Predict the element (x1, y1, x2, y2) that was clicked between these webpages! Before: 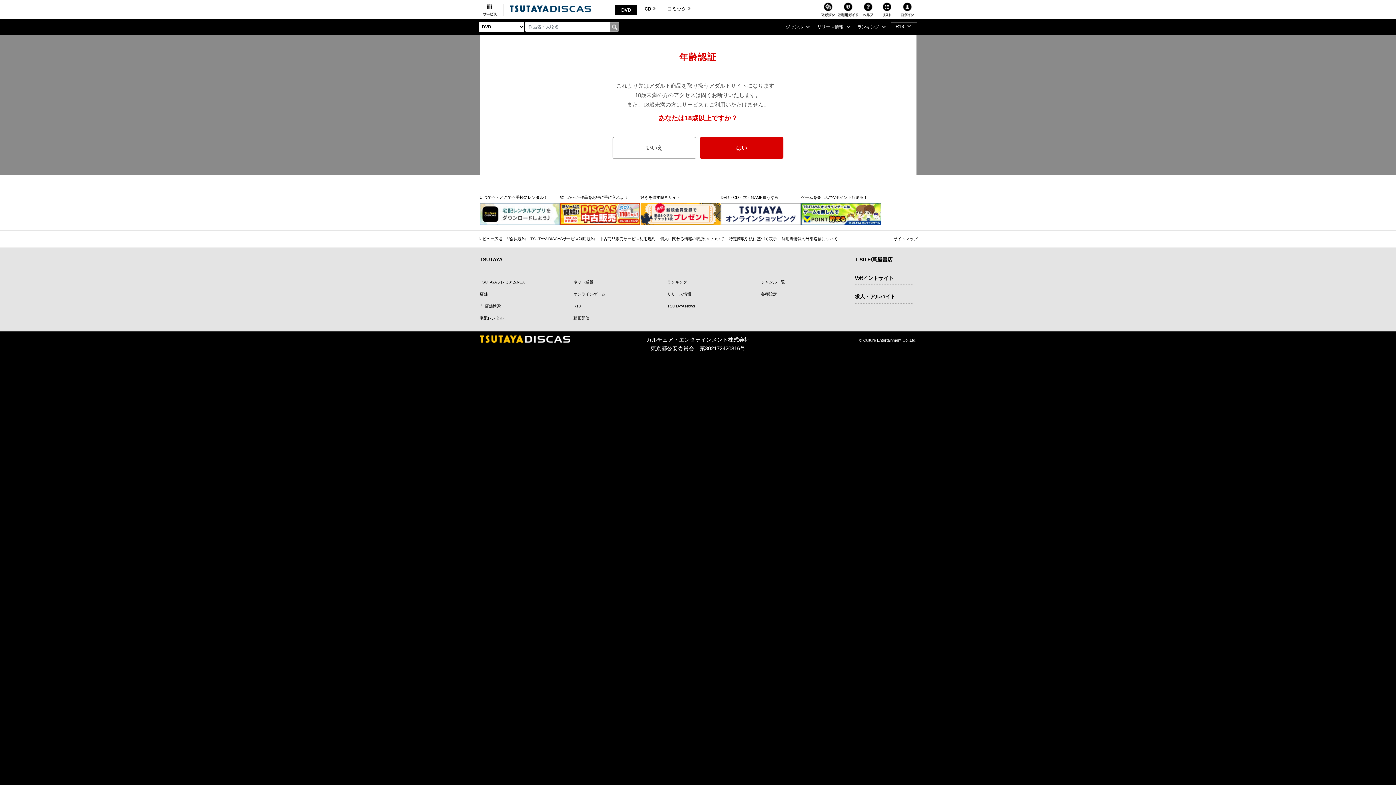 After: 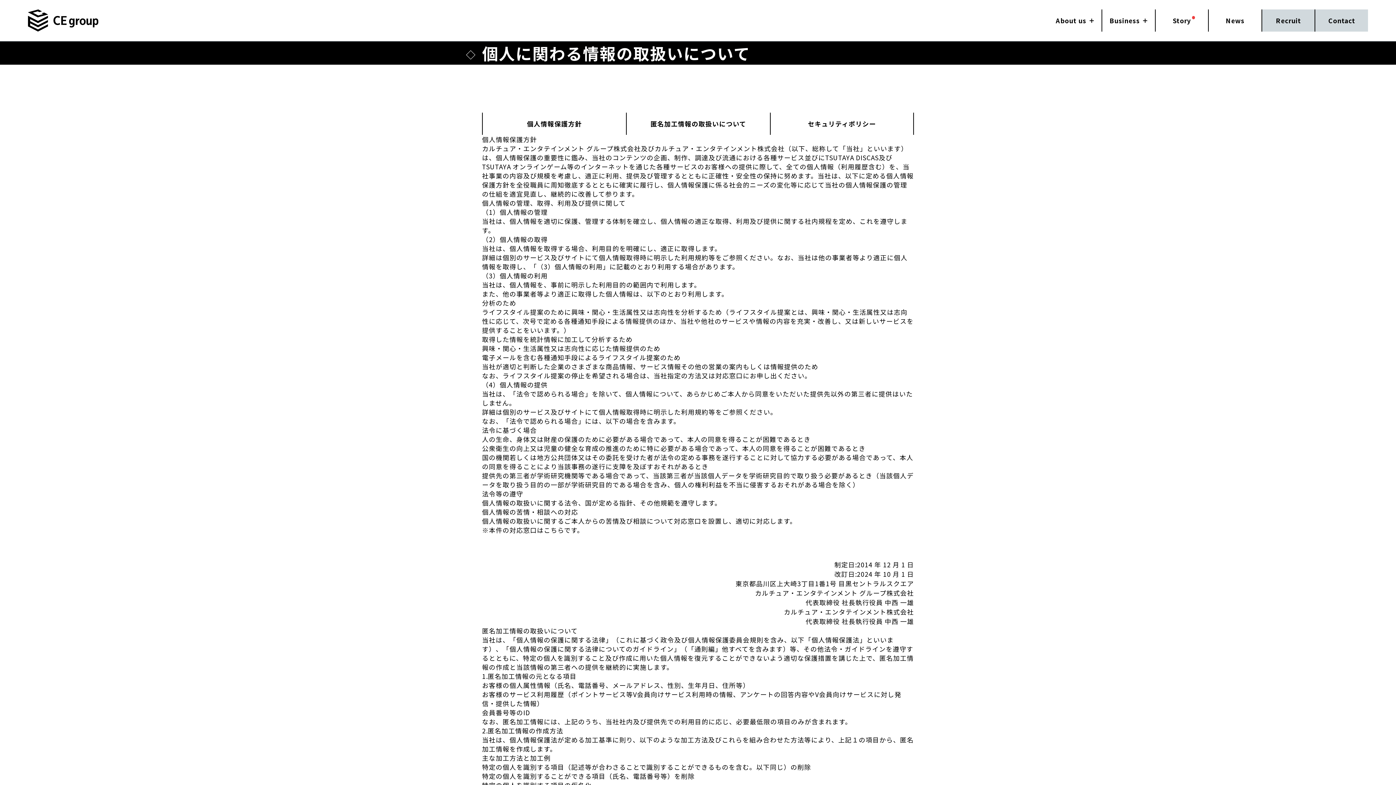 Action: label: 個人に関わる情報の取扱いについて bbox: (660, 236, 724, 241)